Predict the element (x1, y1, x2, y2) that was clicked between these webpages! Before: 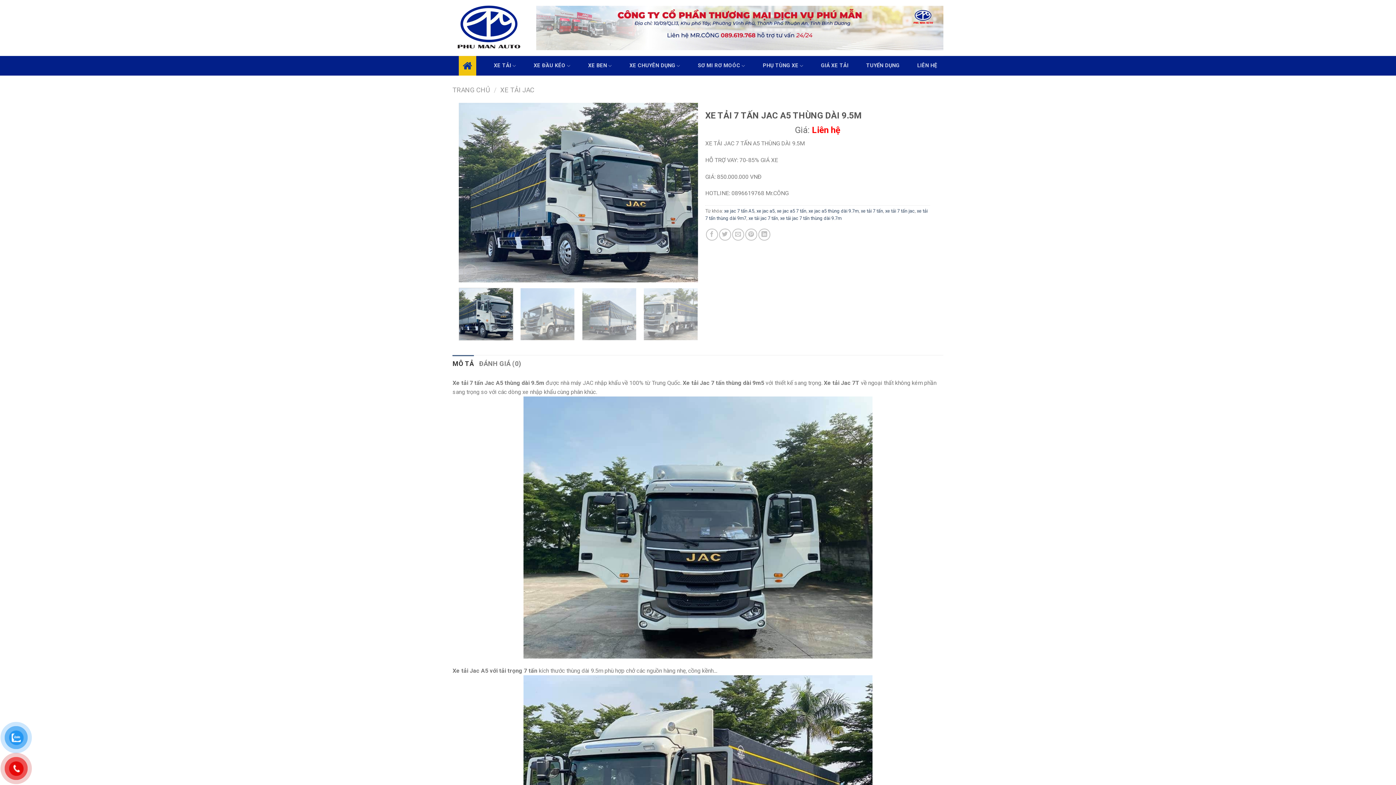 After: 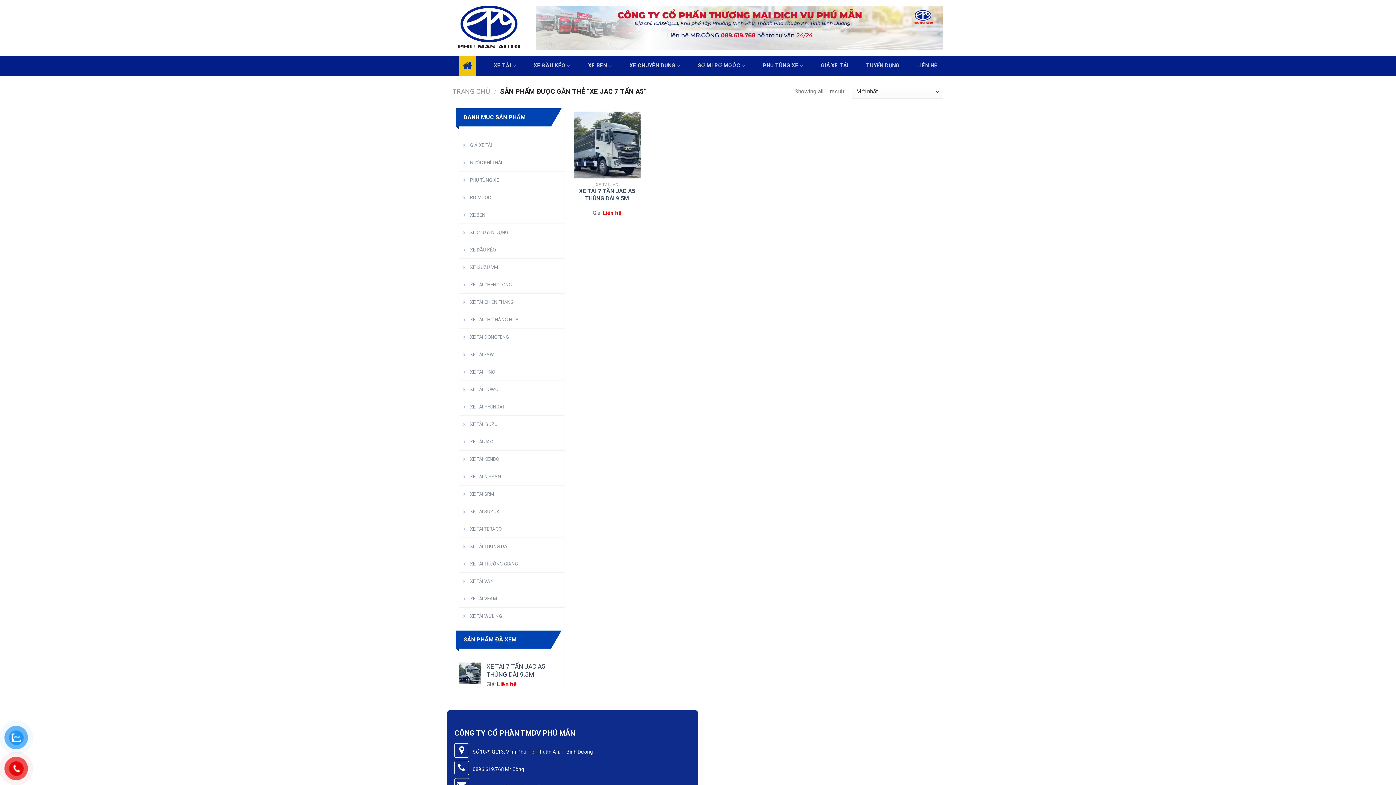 Action: label: xe jac 7 tấn A5 bbox: (724, 208, 754, 213)